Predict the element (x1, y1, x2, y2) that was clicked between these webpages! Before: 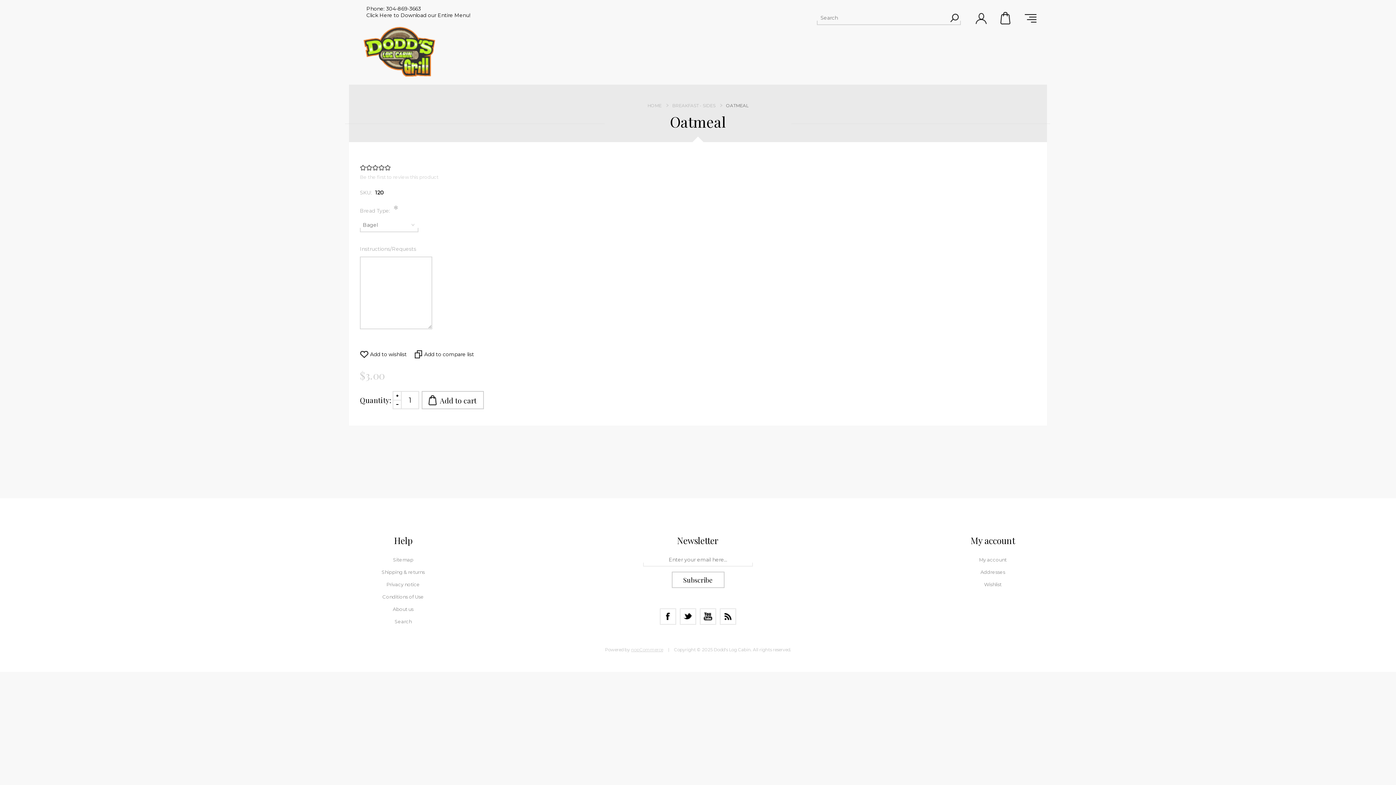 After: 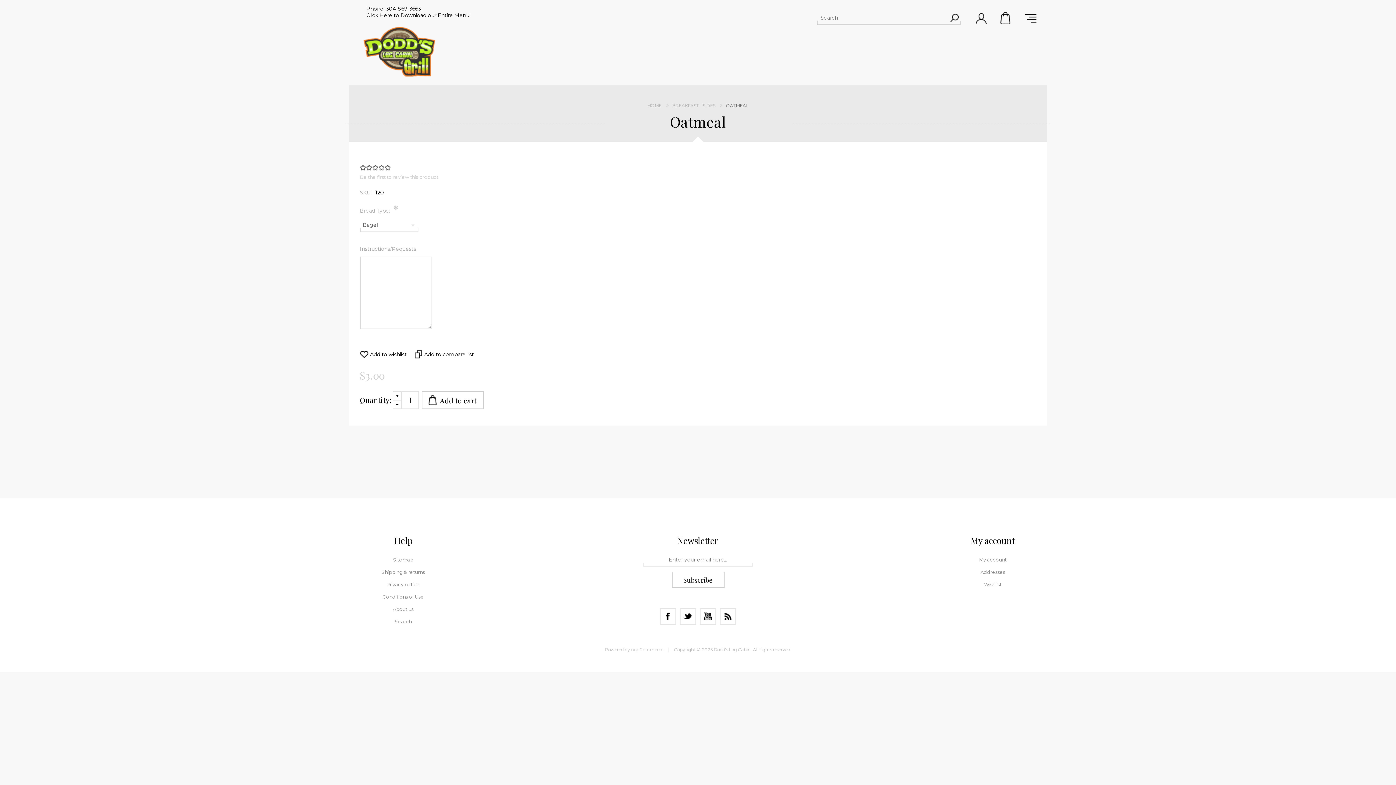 Action: label: Click Here to Download our Entire Menu! bbox: (366, 12, 470, 18)